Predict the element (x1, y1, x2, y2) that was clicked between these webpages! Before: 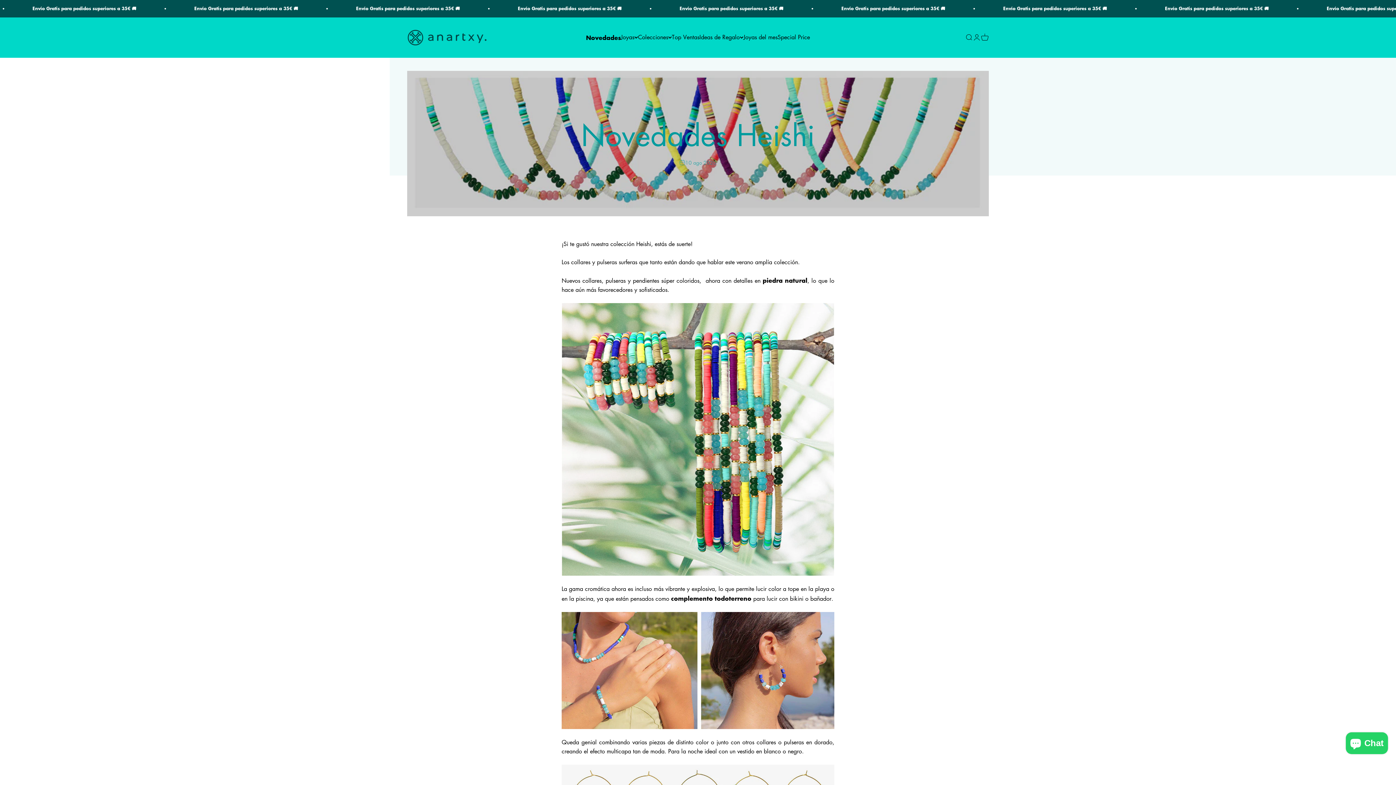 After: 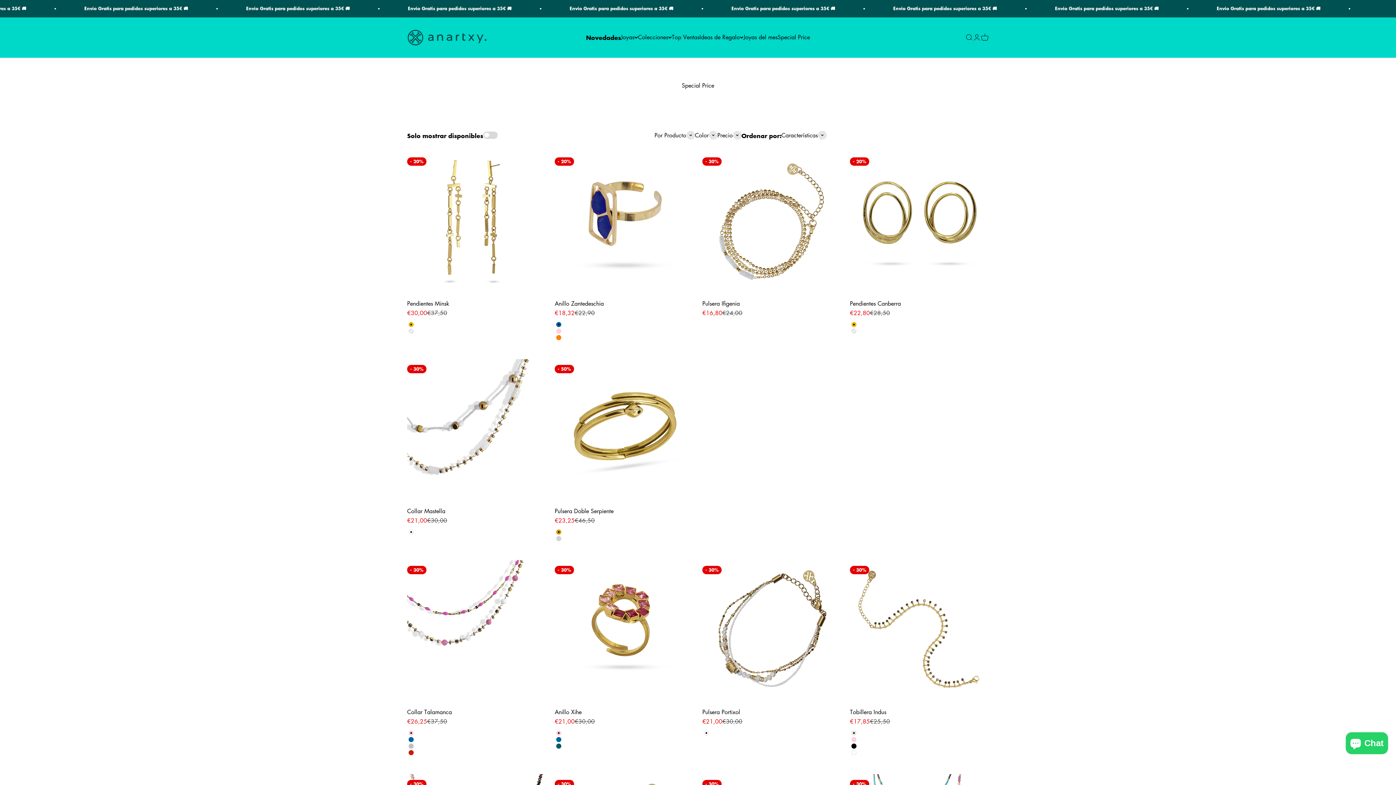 Action: label: Special Price bbox: (777, 33, 810, 41)